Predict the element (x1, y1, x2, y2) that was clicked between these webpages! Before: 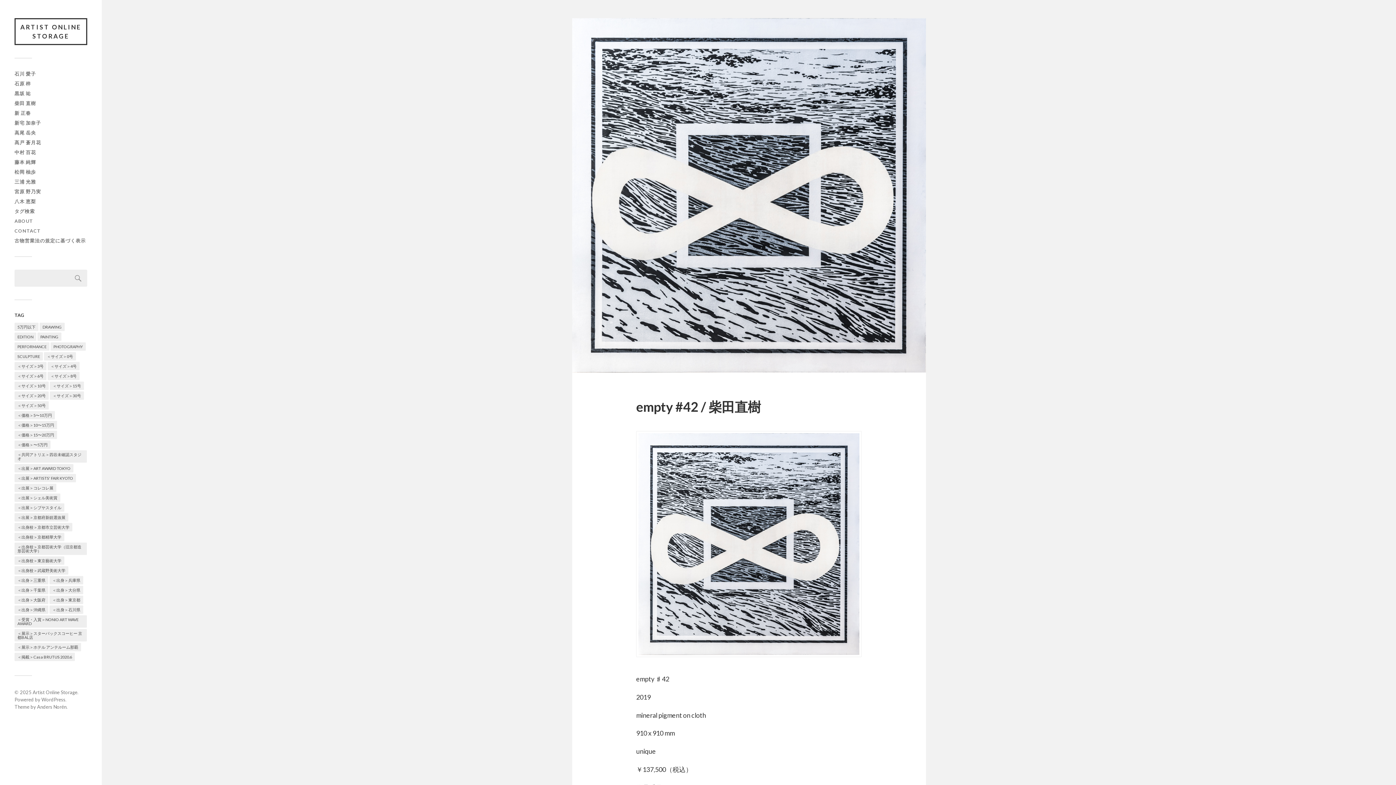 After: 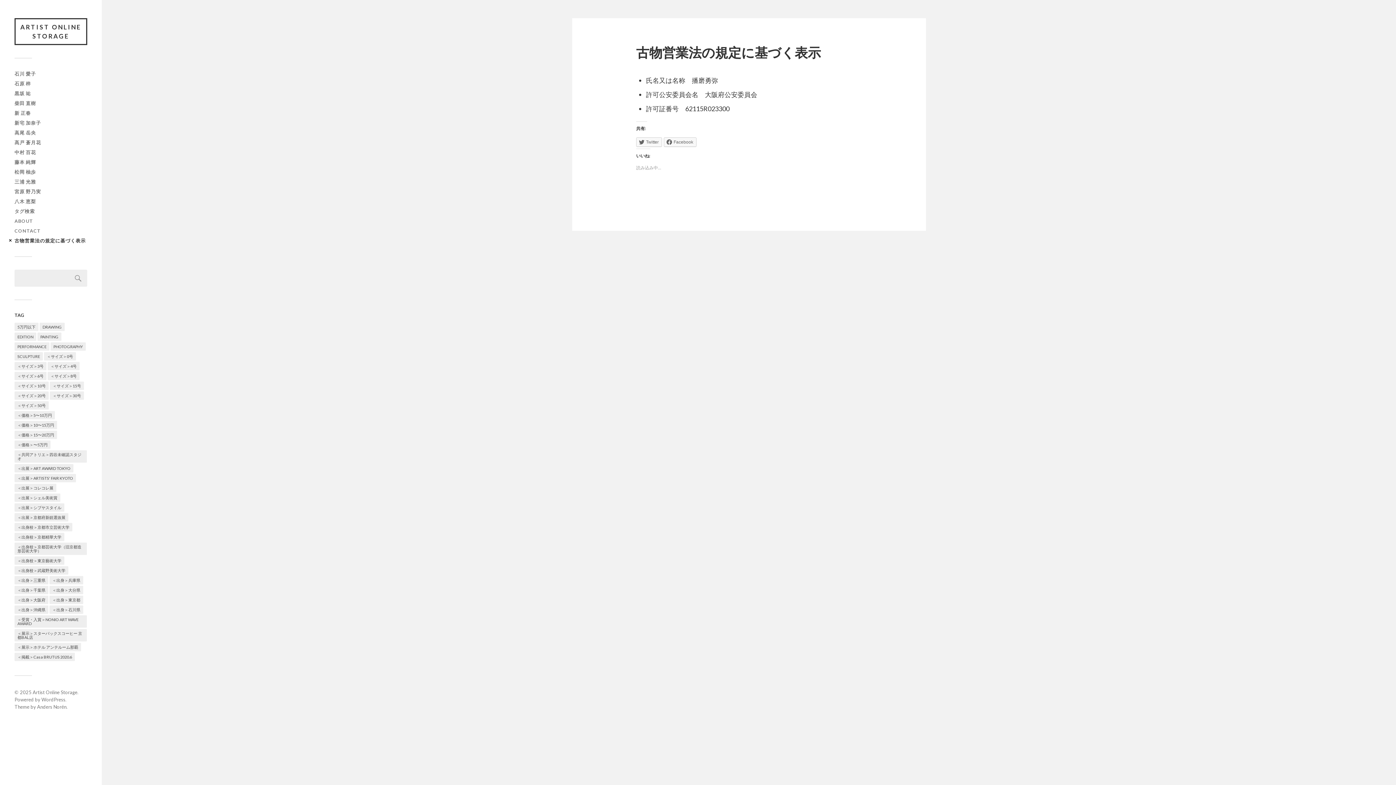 Action: label: 古物営業法の規定に基づく表示 bbox: (14, 237, 85, 243)